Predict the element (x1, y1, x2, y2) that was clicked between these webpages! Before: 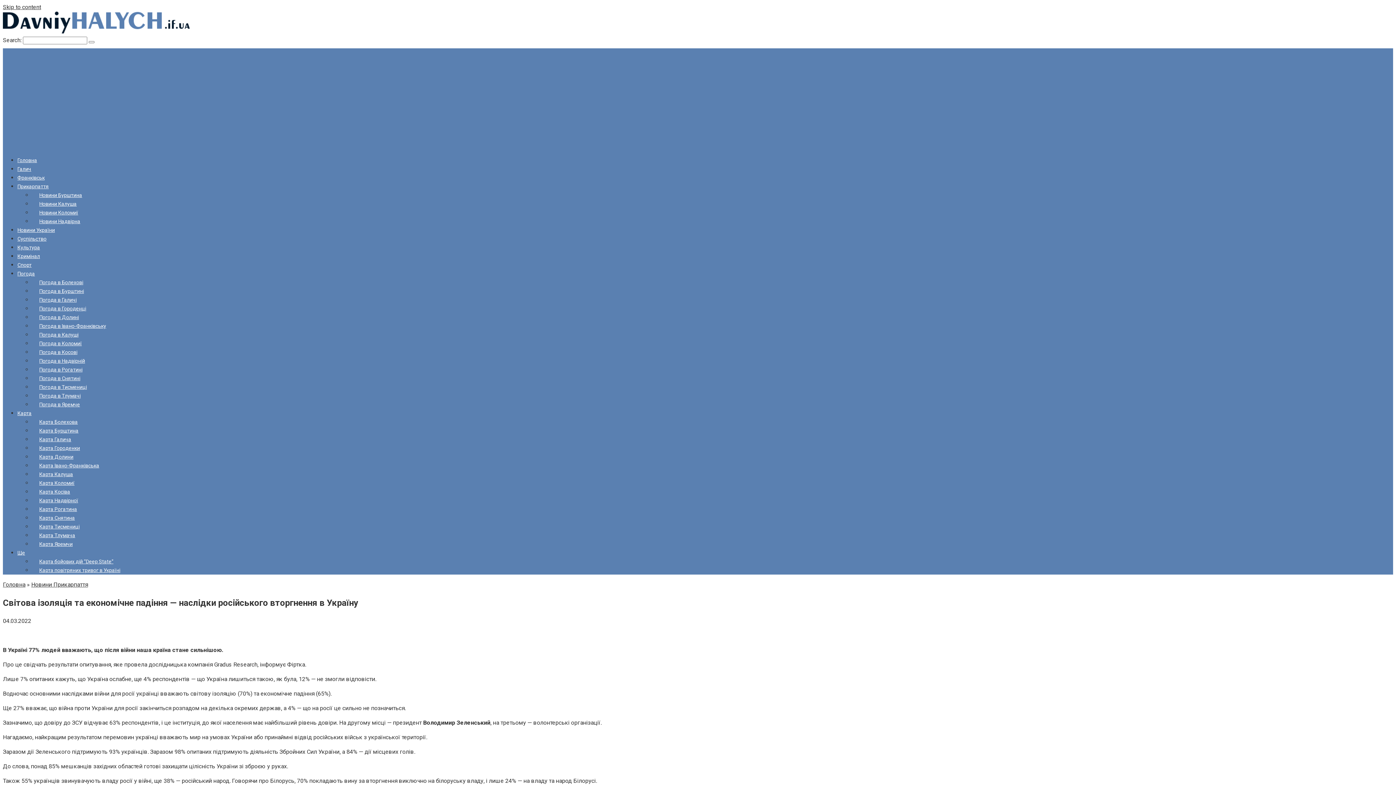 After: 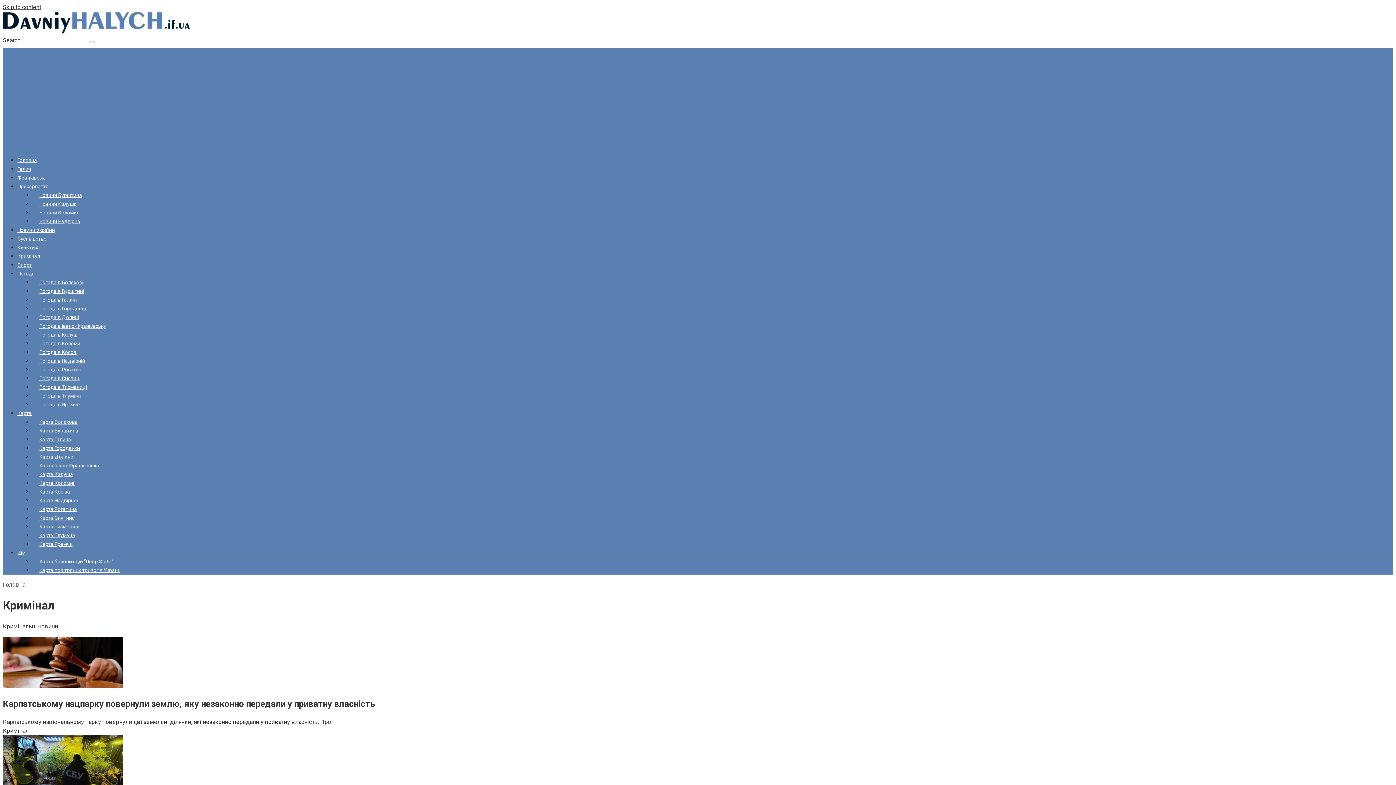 Action: label: Кримінал bbox: (17, 253, 40, 259)